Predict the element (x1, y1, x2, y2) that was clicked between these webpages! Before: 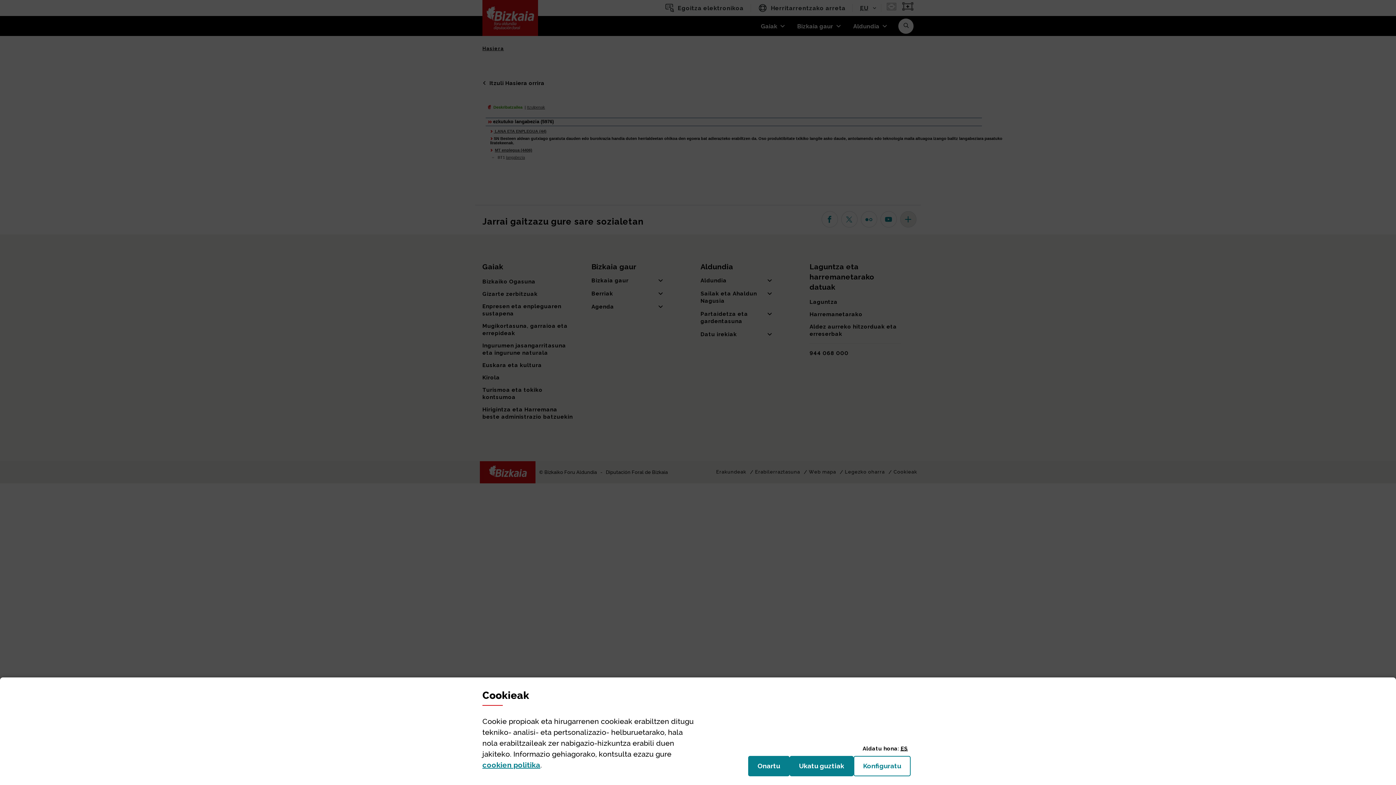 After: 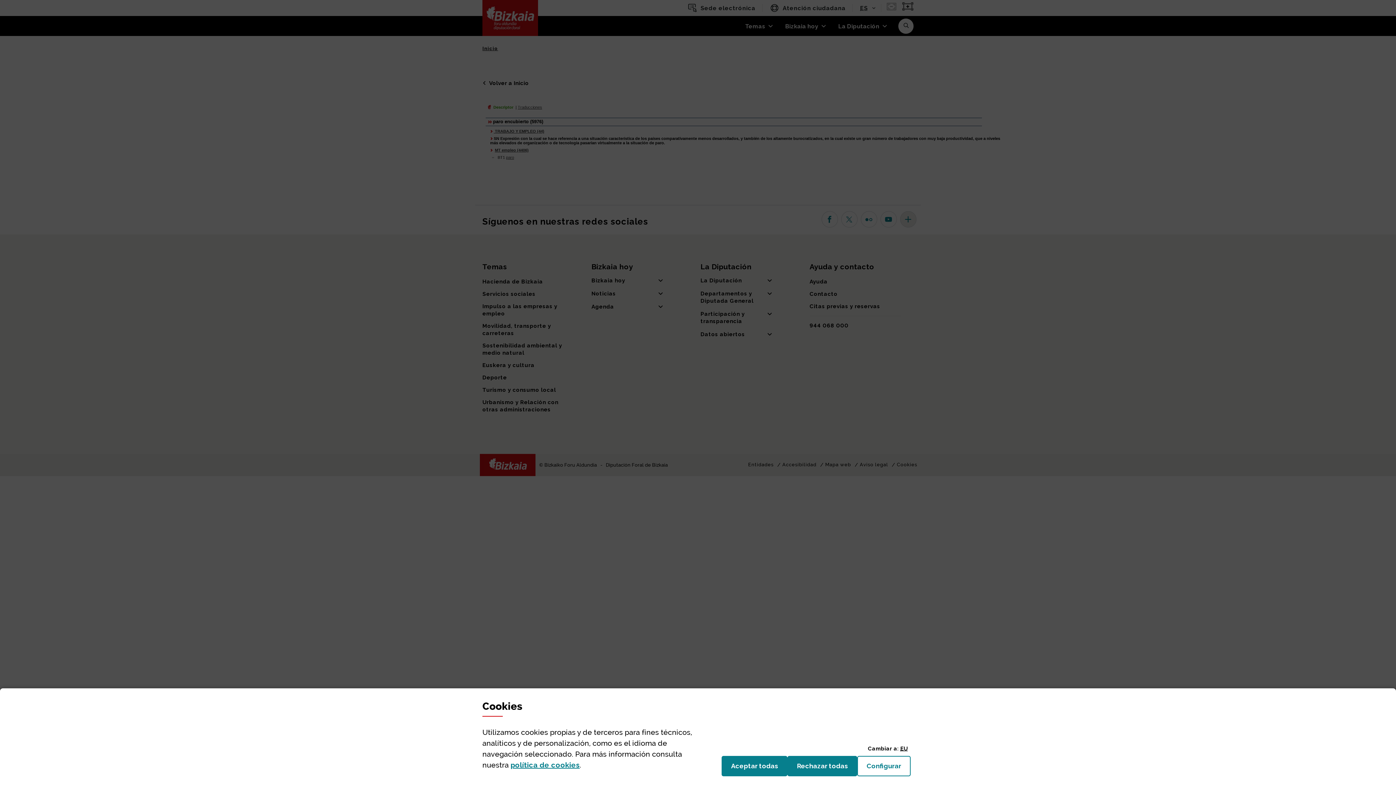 Action: bbox: (900, 745, 908, 752) label: ES